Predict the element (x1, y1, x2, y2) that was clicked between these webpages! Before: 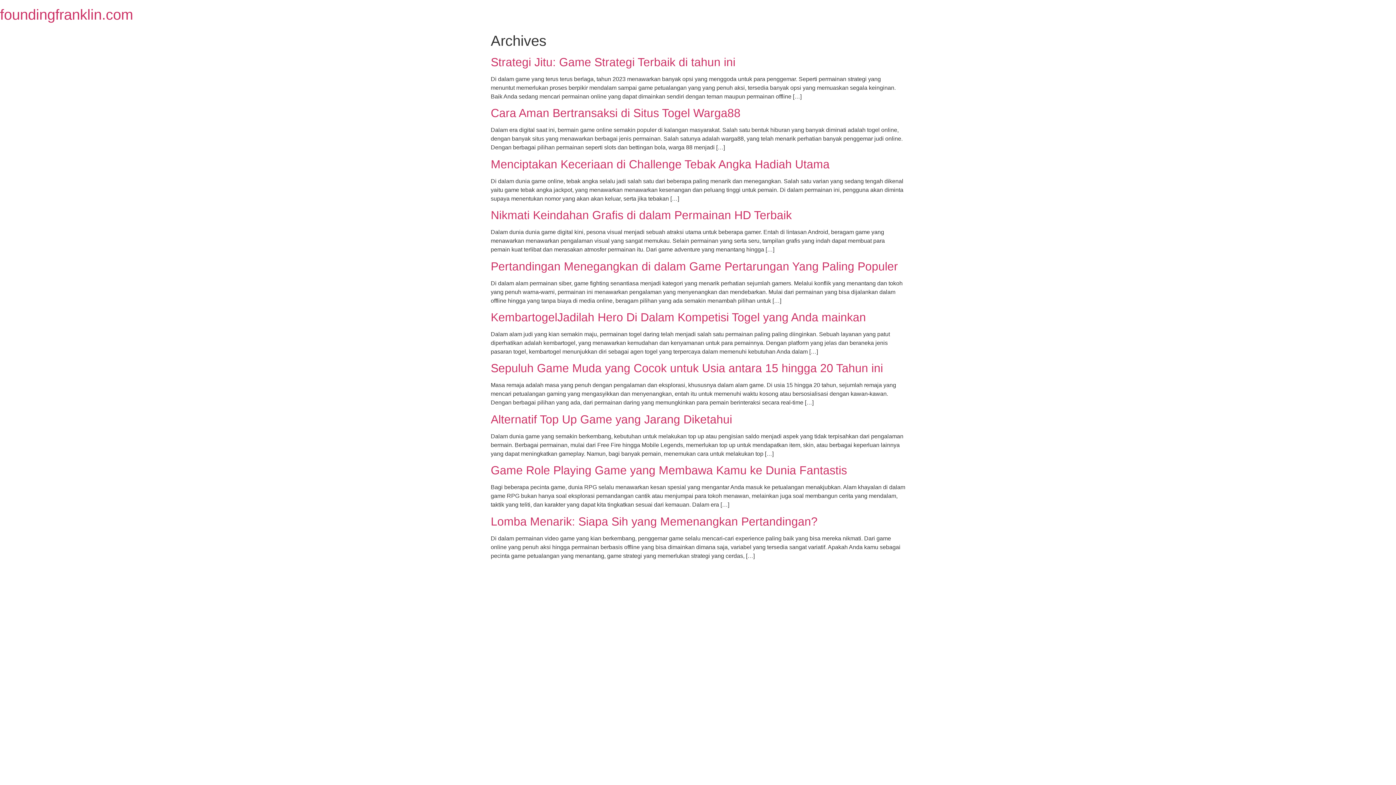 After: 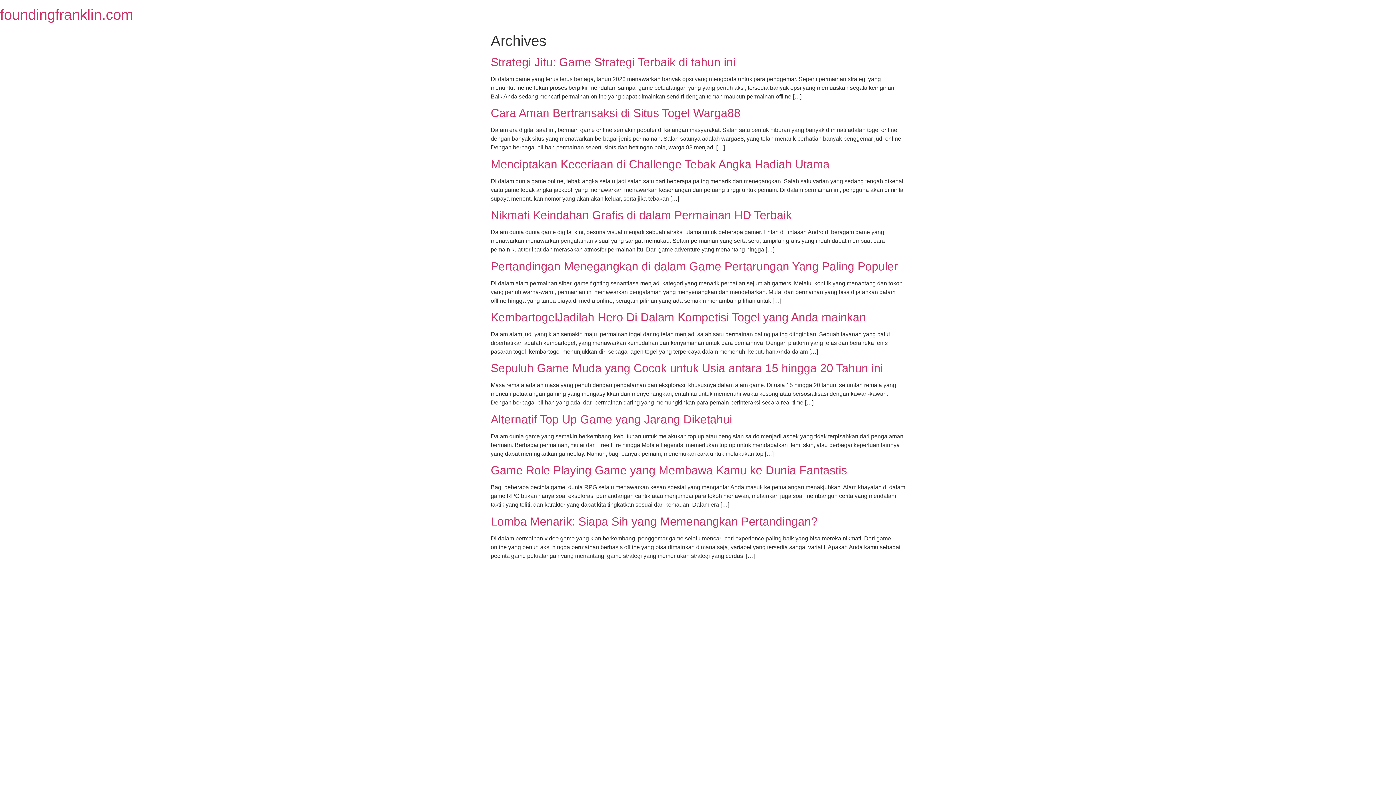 Action: bbox: (0, 6, 133, 22) label: foundingfranklin.com